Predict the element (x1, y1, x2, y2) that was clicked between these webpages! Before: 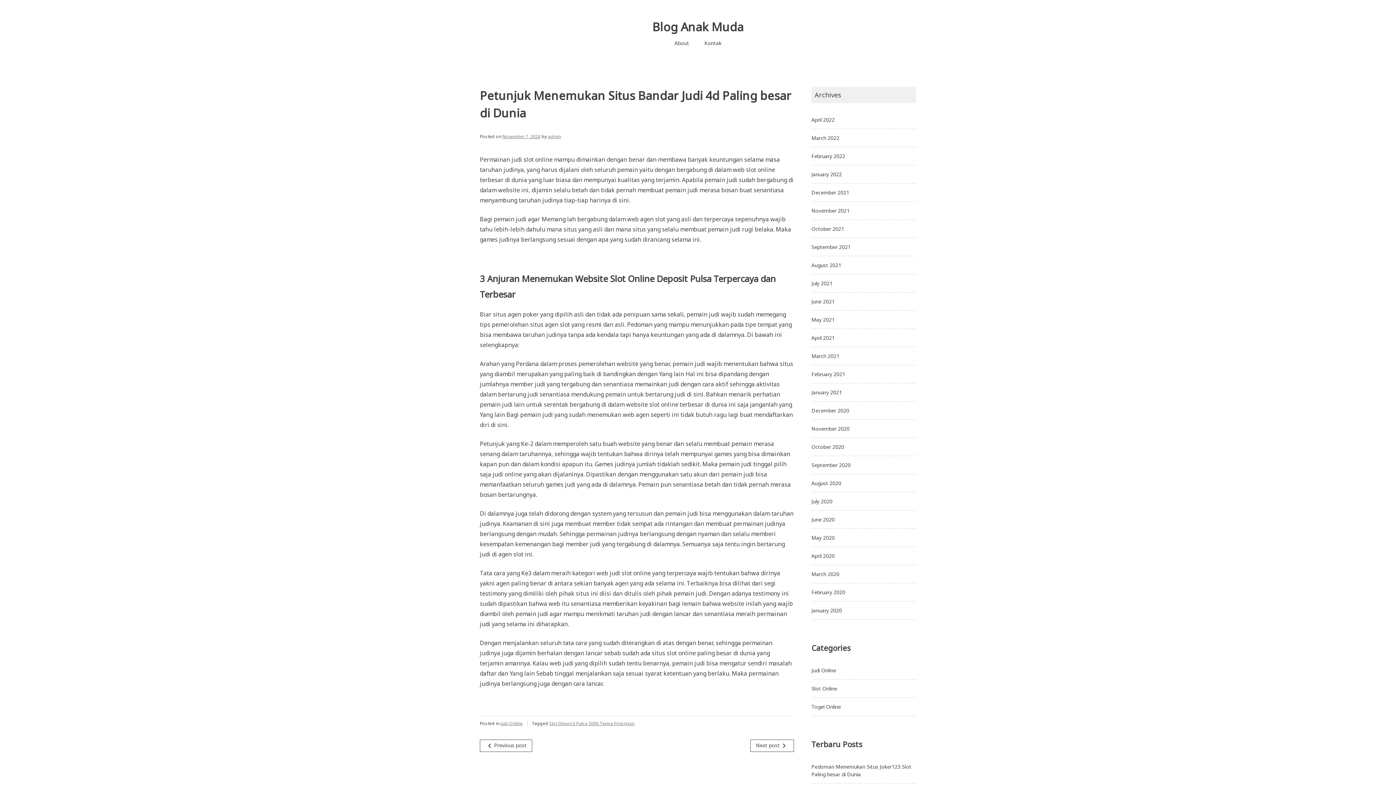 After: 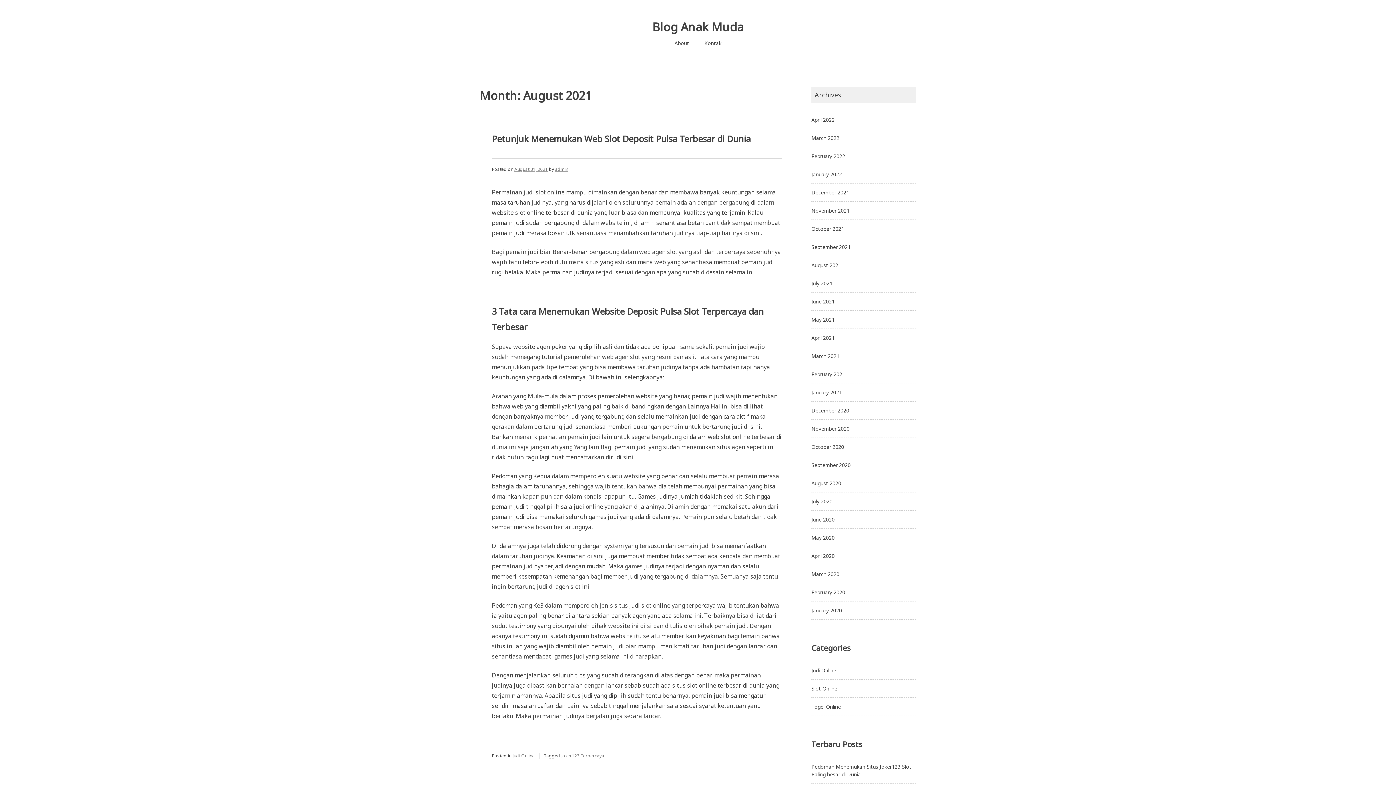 Action: label: August 2021 bbox: (811, 261, 841, 268)